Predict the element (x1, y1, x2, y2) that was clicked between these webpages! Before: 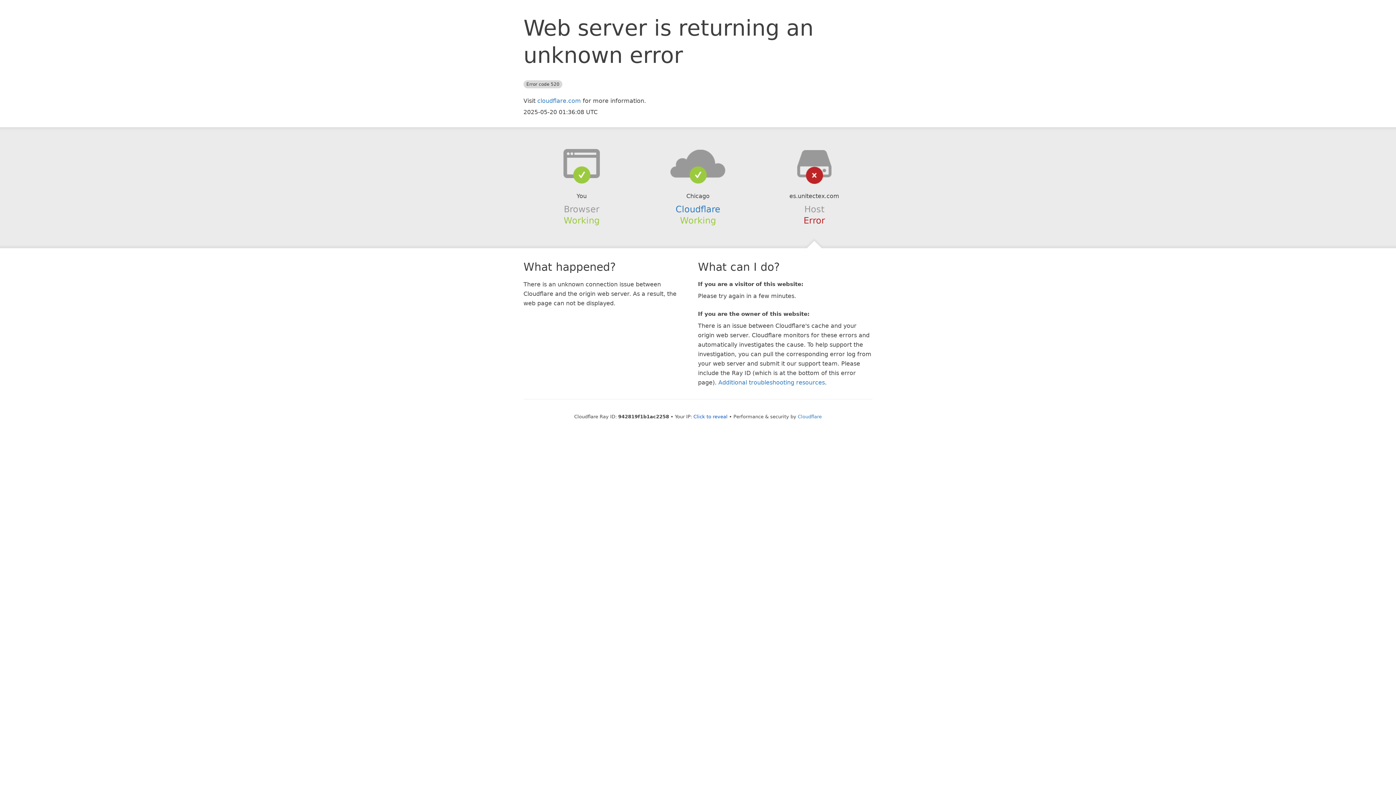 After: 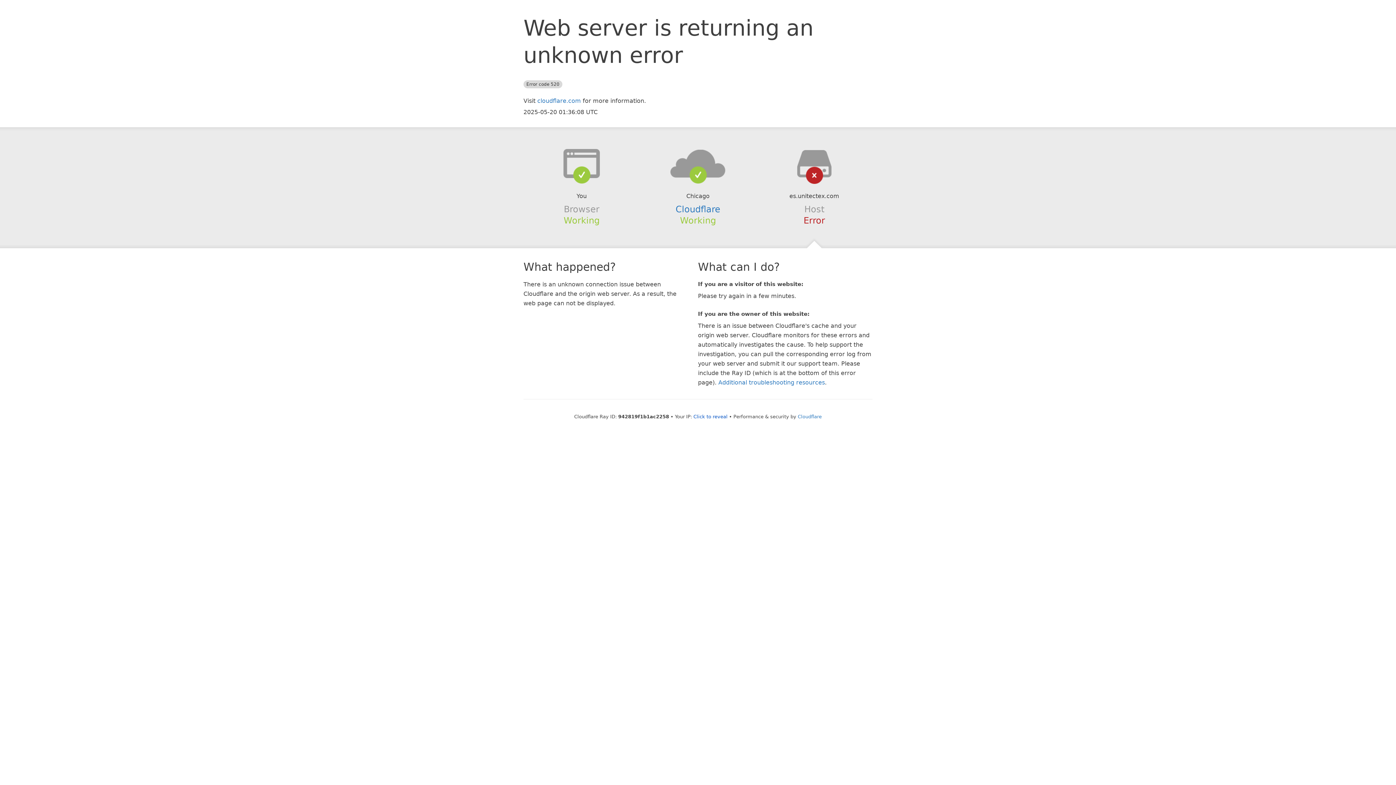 Action: bbox: (639, 148, 756, 178)